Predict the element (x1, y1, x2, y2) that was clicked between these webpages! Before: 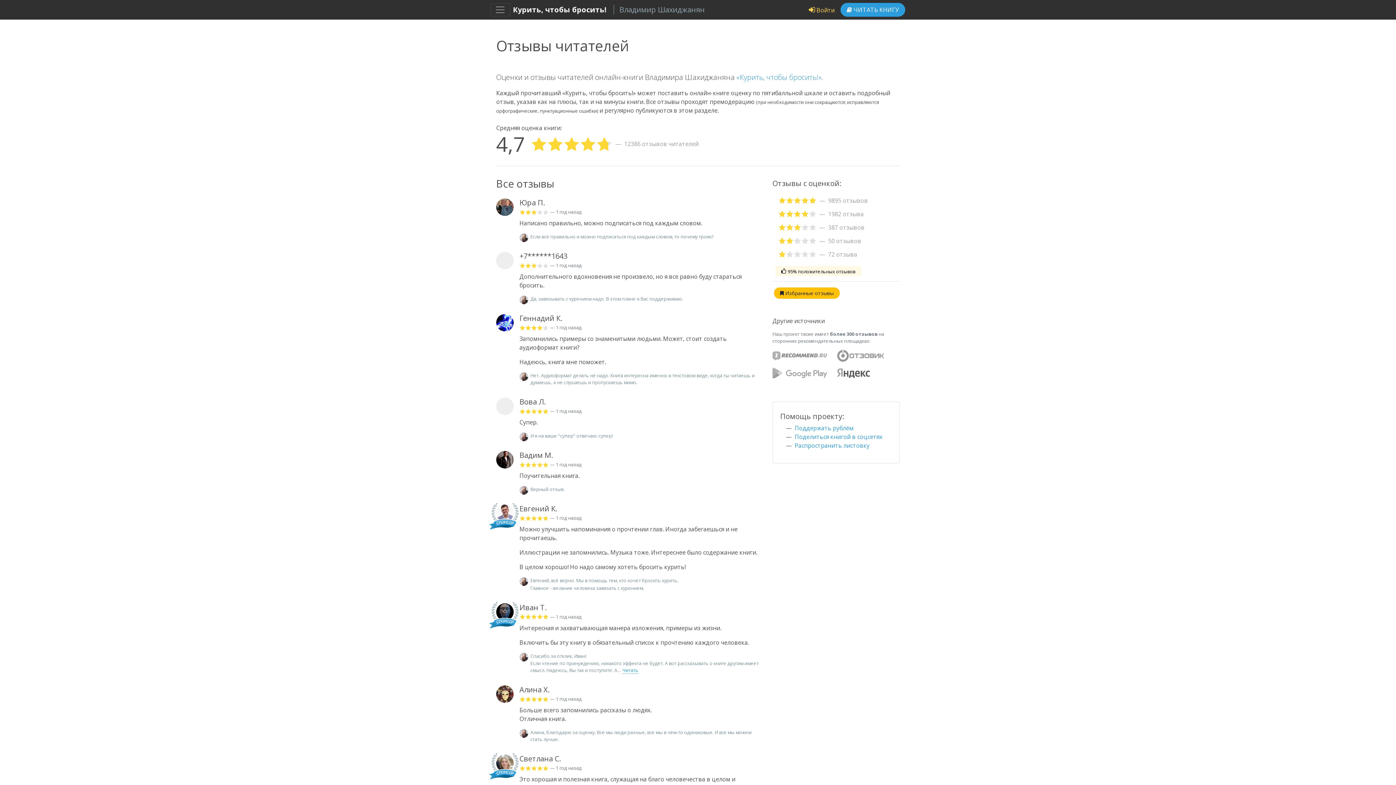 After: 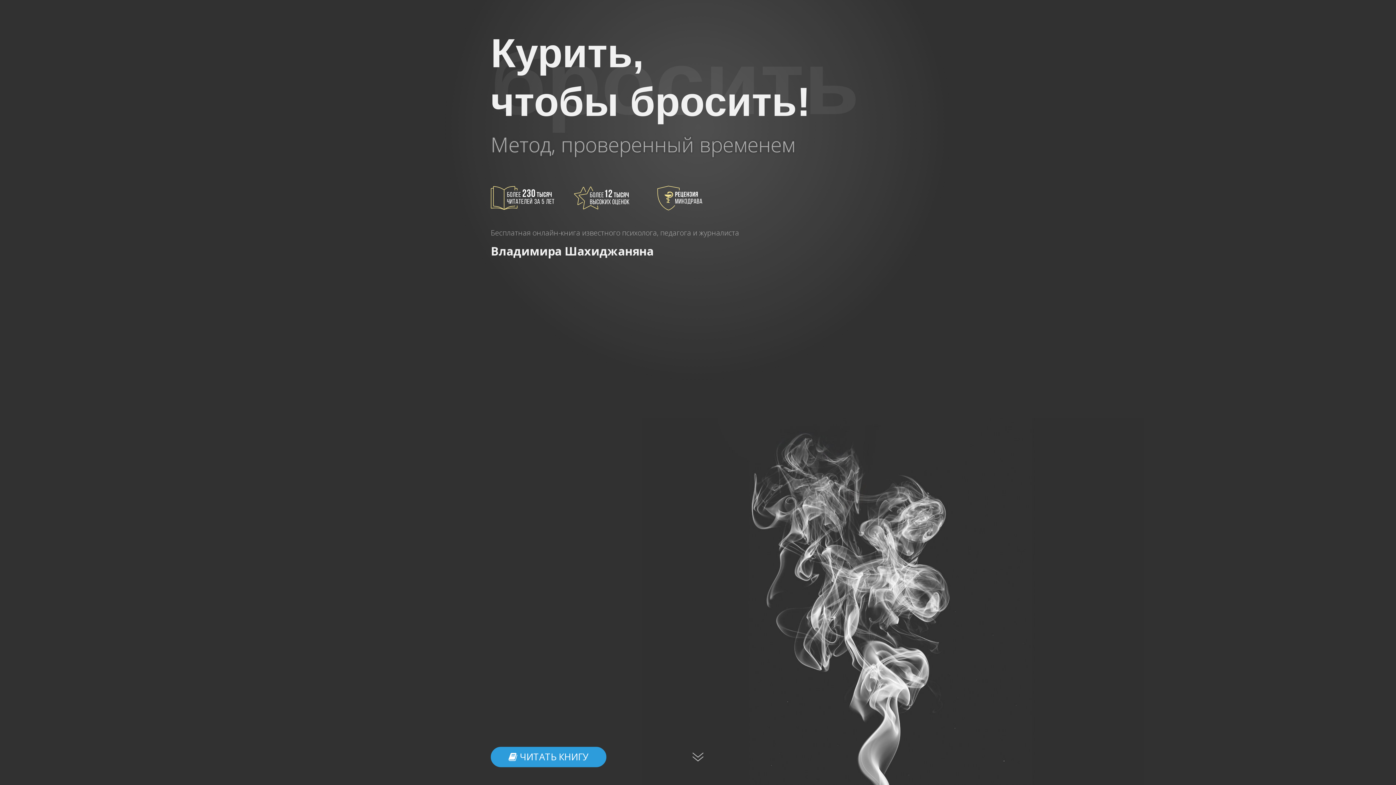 Action: bbox: (513, 4, 606, 14) label: Курить, чтобы бросить!